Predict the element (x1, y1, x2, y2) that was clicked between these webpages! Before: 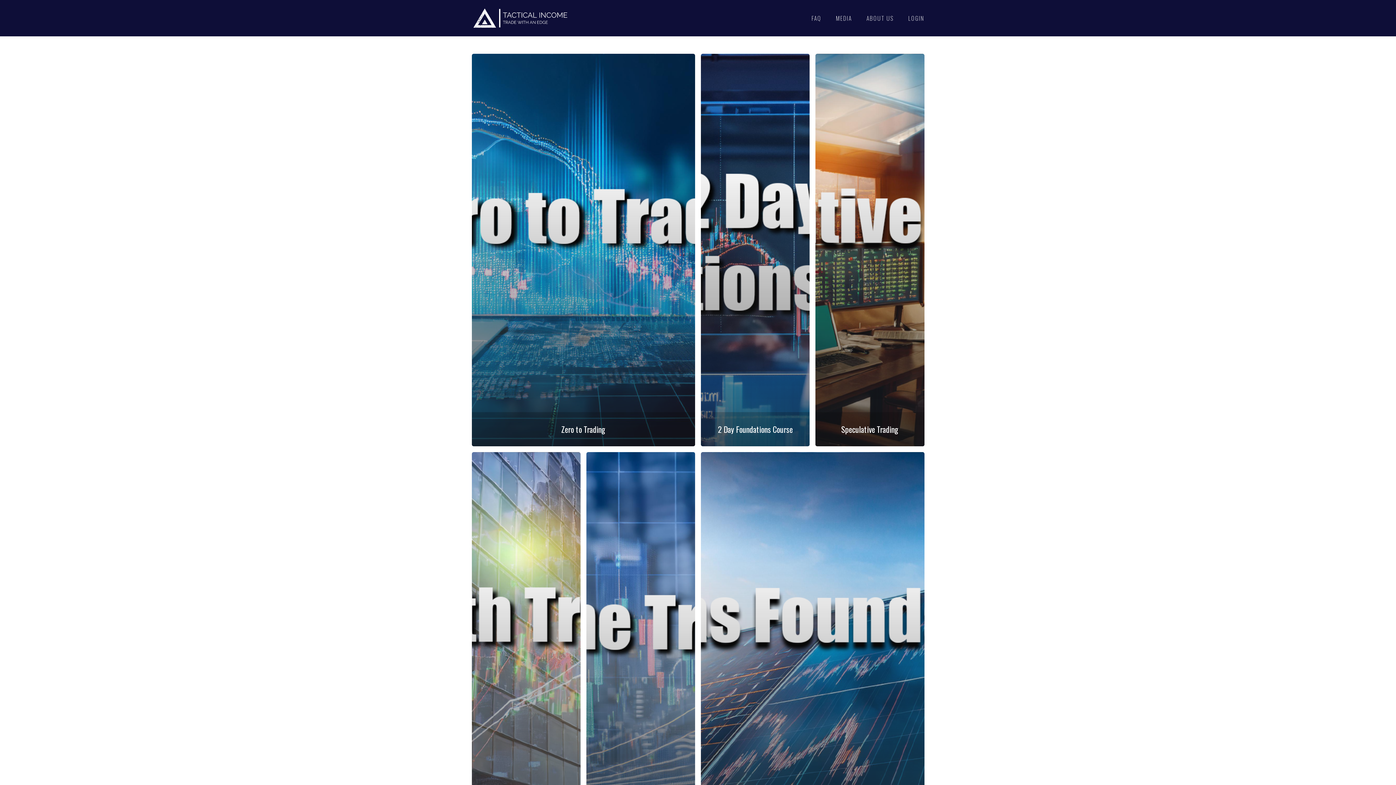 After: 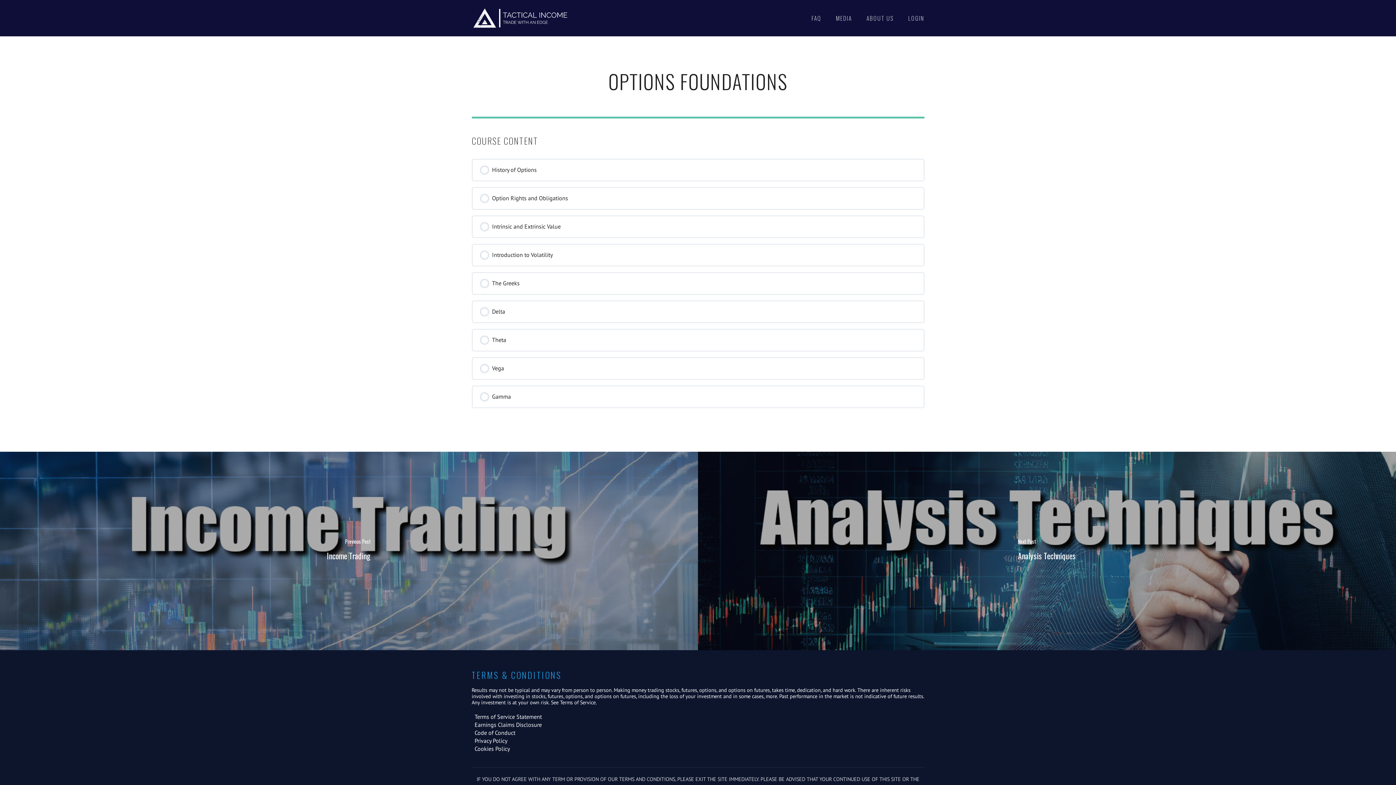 Action: bbox: (701, 452, 924, 845)